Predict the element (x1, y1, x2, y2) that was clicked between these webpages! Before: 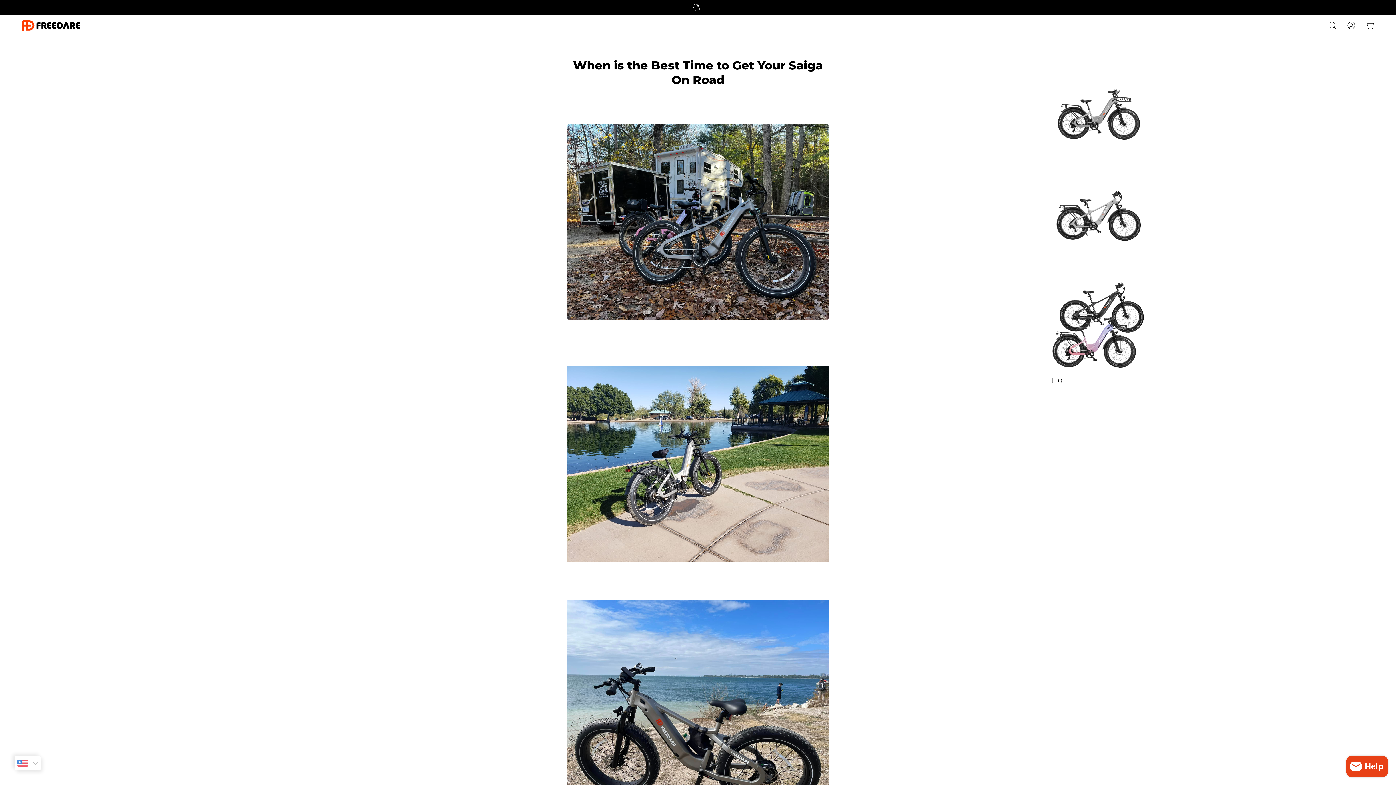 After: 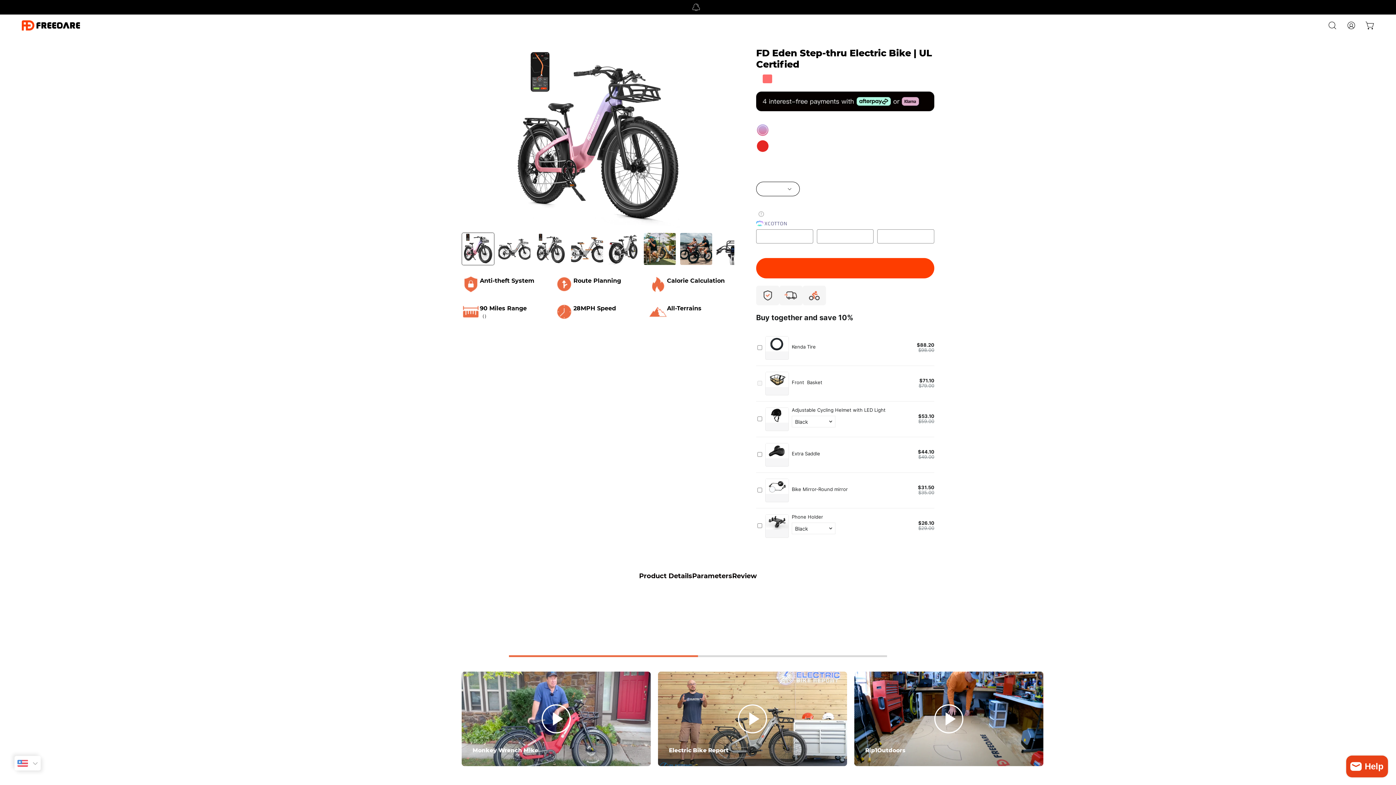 Action: bbox: (1050, 156, 1146, 162) label: FD Eden Step-thru Electric Bike | UL Certified